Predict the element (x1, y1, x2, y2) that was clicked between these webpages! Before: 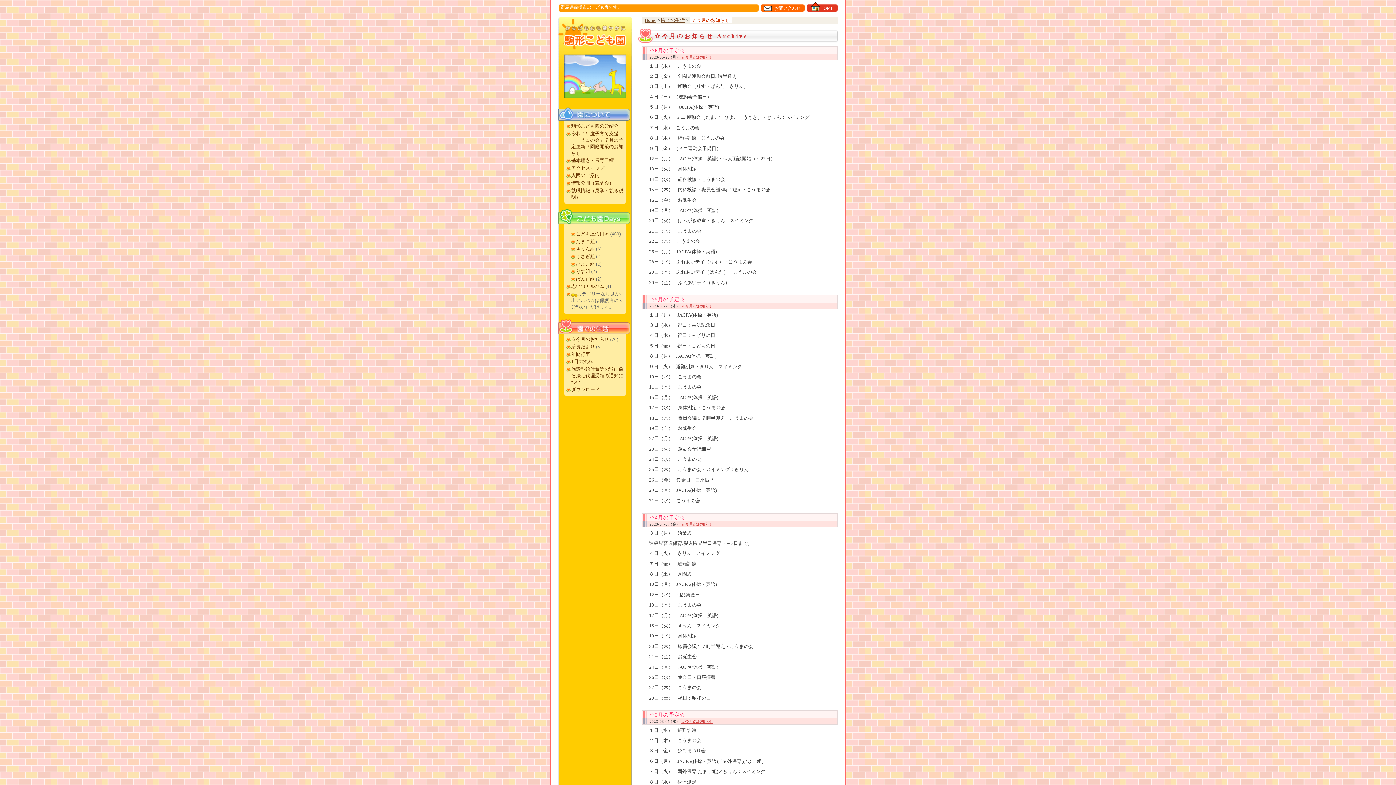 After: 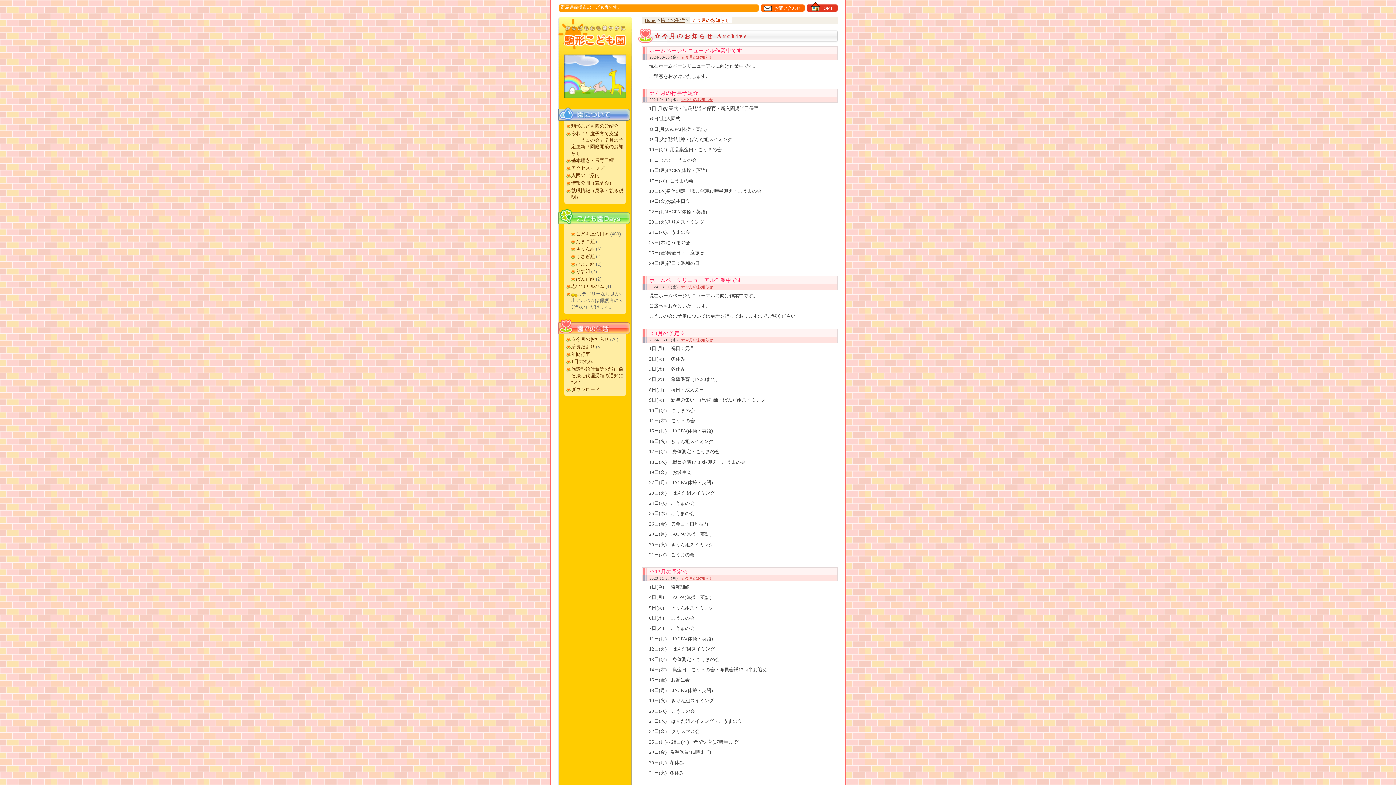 Action: label: ☆今月のお知らせ bbox: (681, 54, 713, 59)